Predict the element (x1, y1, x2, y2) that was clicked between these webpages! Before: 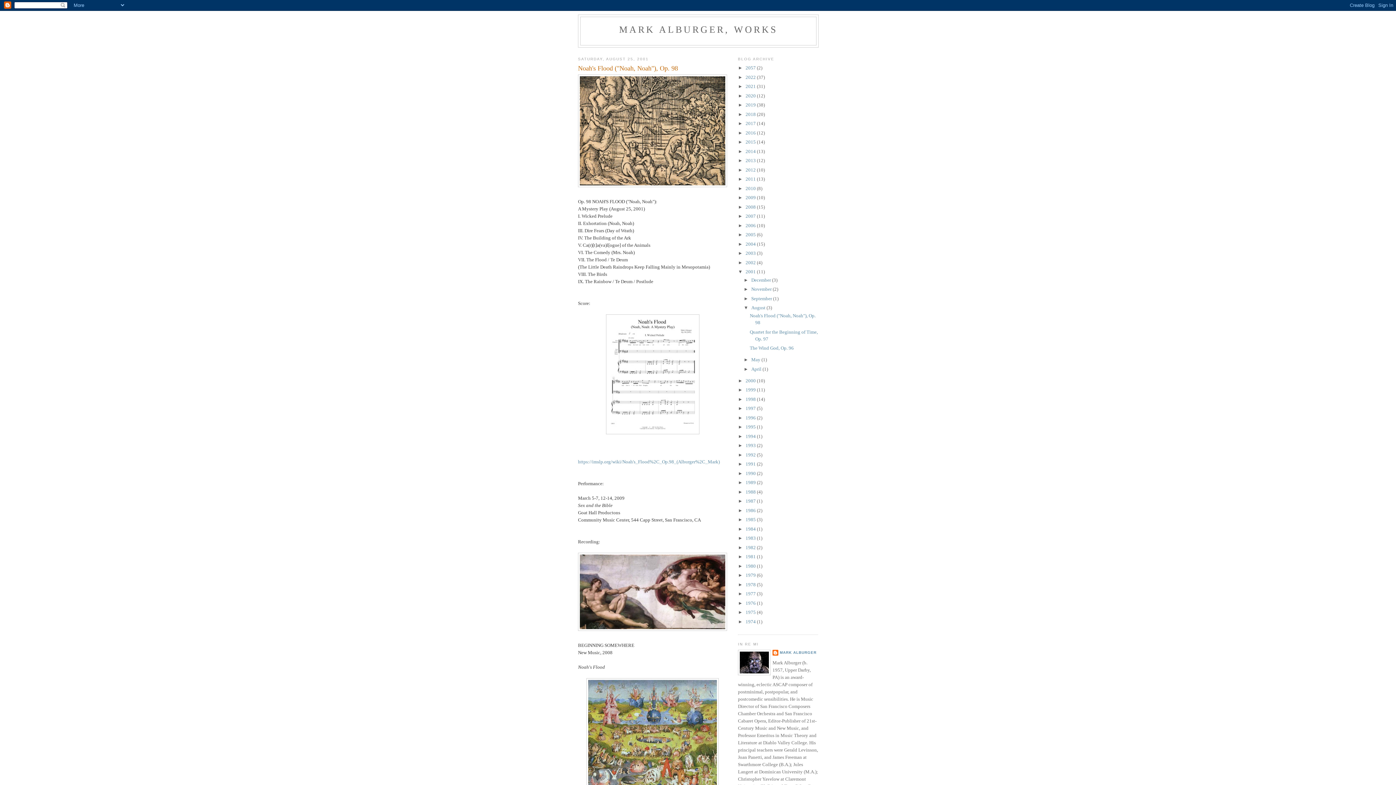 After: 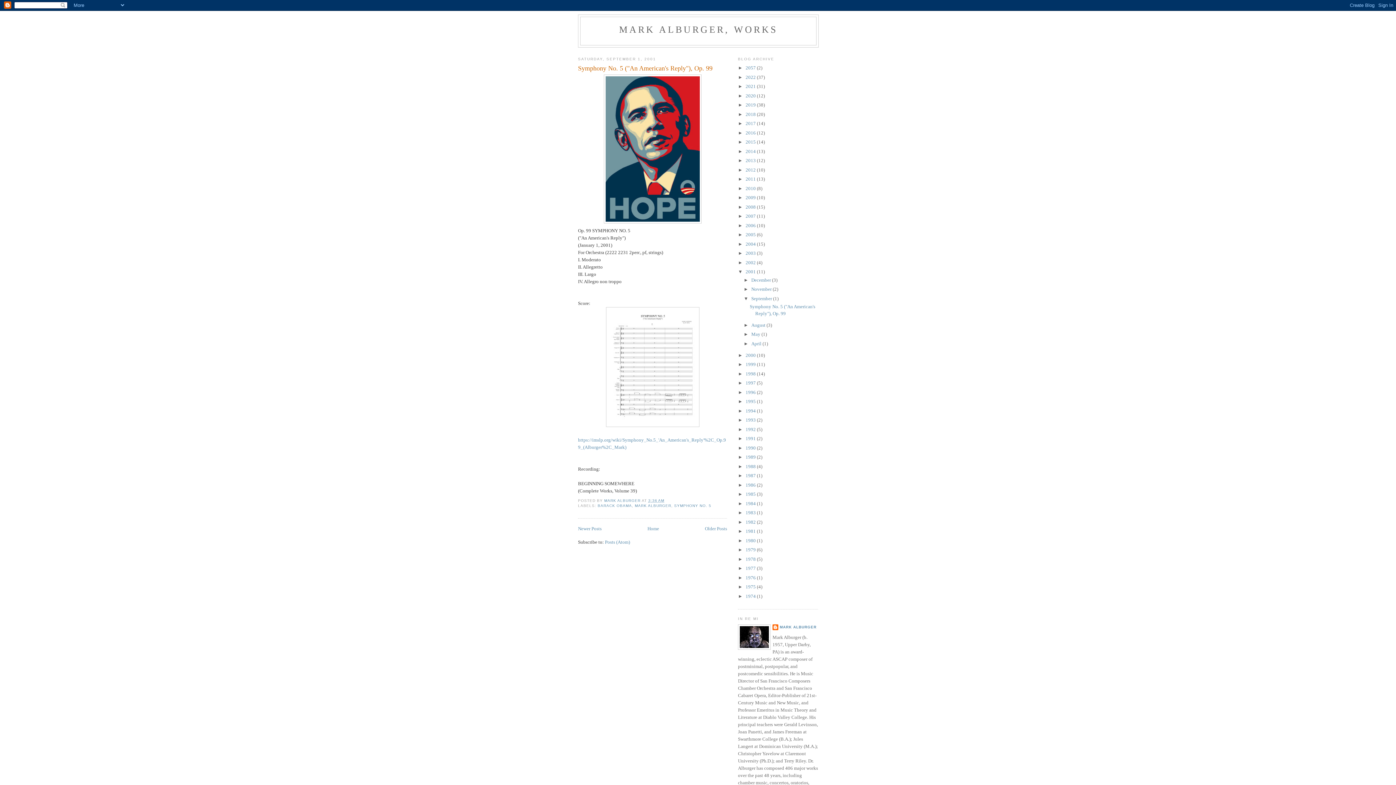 Action: bbox: (751, 295, 773, 301) label: September 